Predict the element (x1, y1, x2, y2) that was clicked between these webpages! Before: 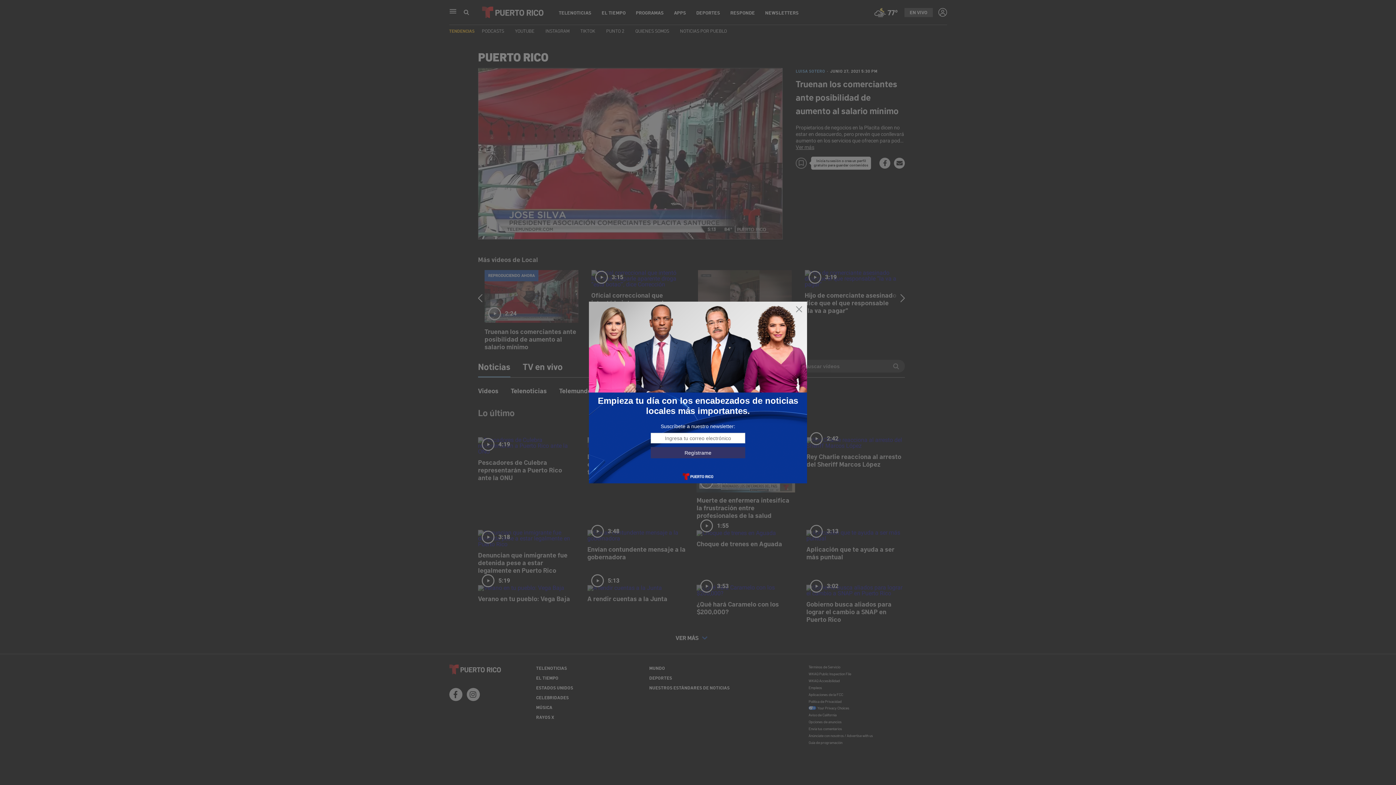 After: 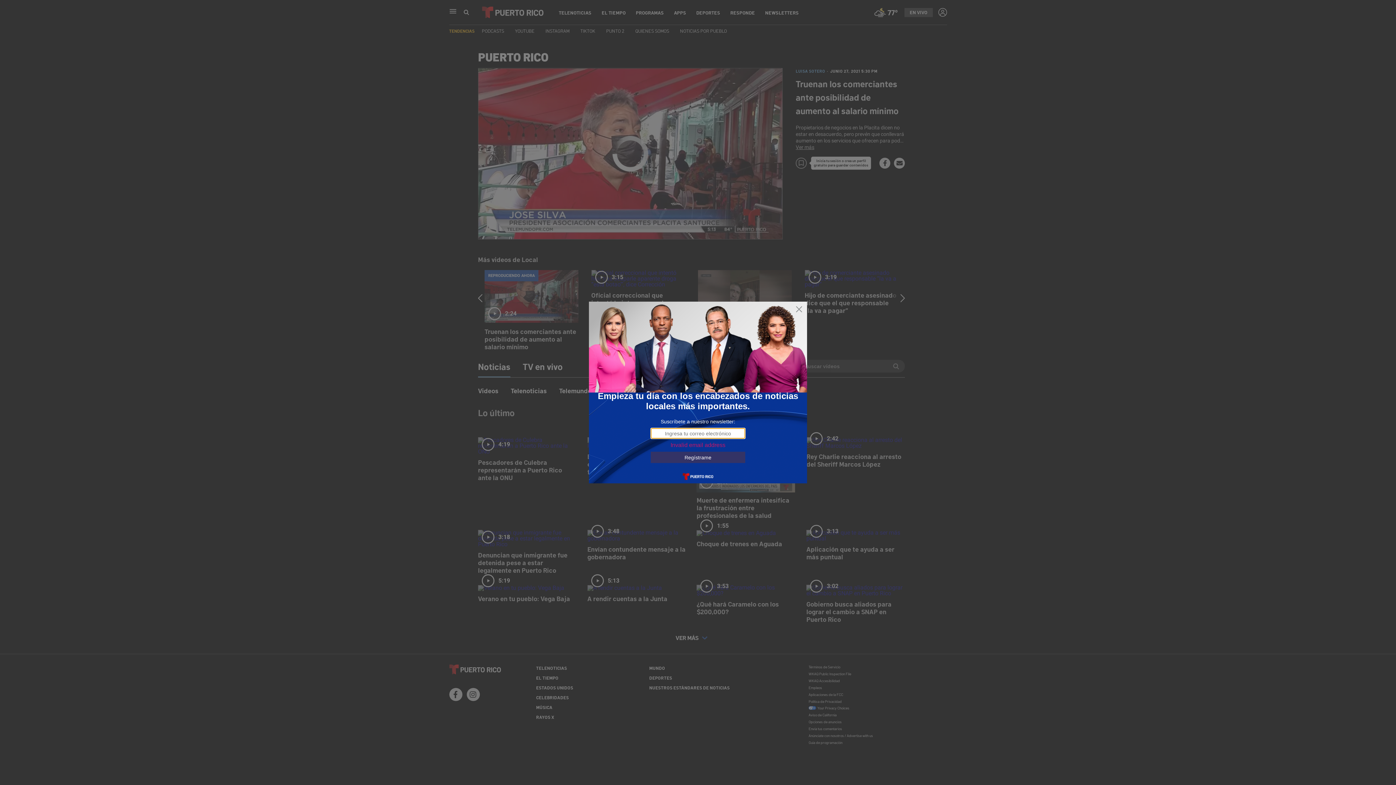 Action: bbox: (650, 447, 745, 458) label: Regístrame